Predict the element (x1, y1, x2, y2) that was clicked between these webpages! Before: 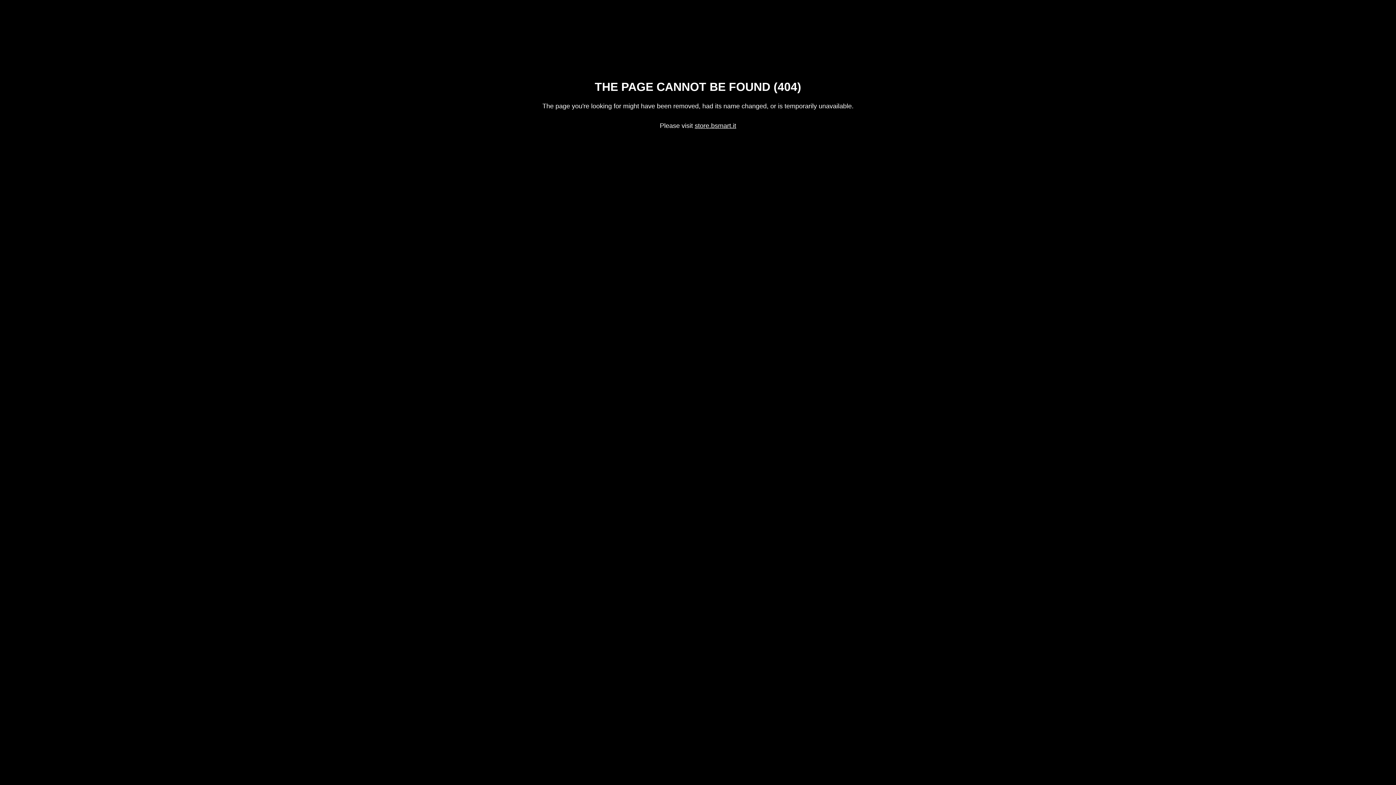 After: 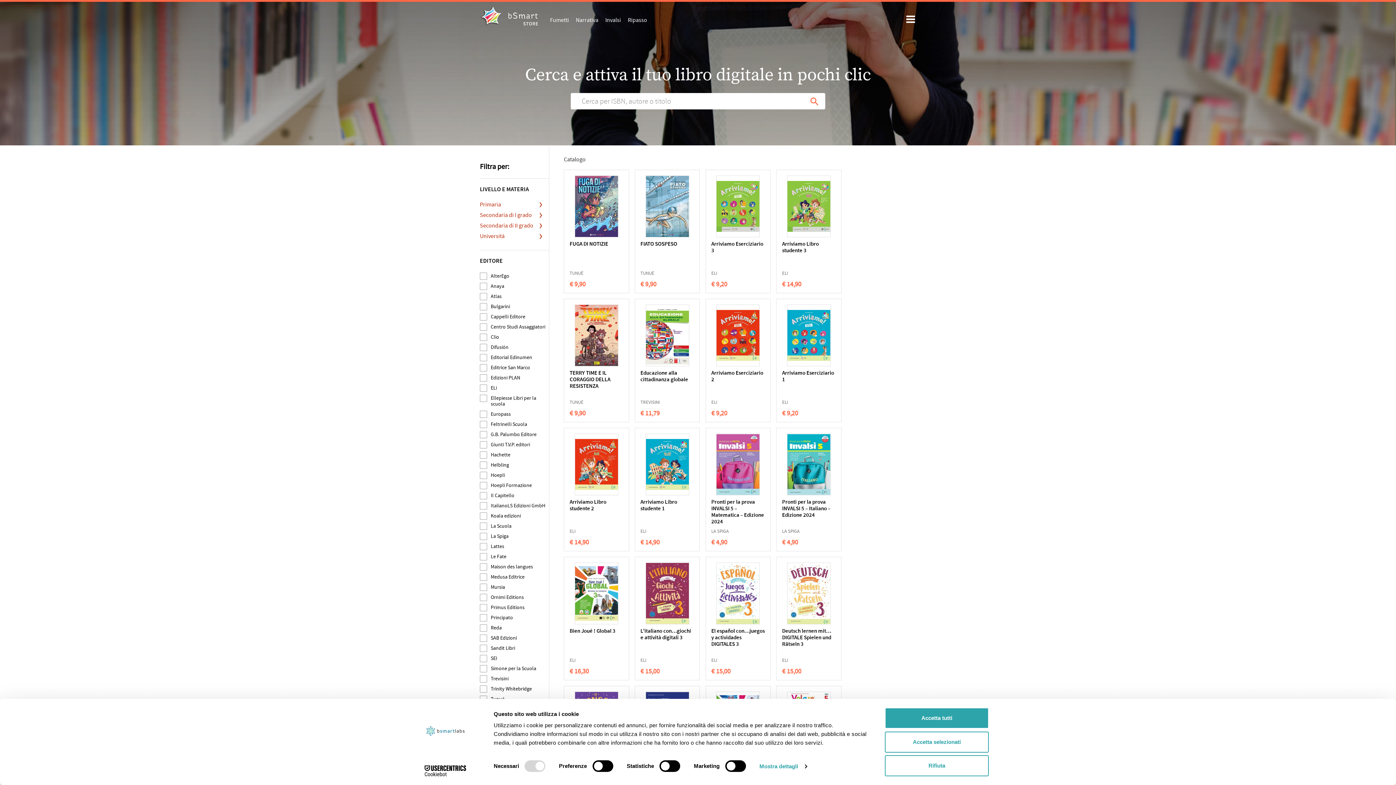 Action: bbox: (694, 122, 736, 129) label: store.bsmart.it